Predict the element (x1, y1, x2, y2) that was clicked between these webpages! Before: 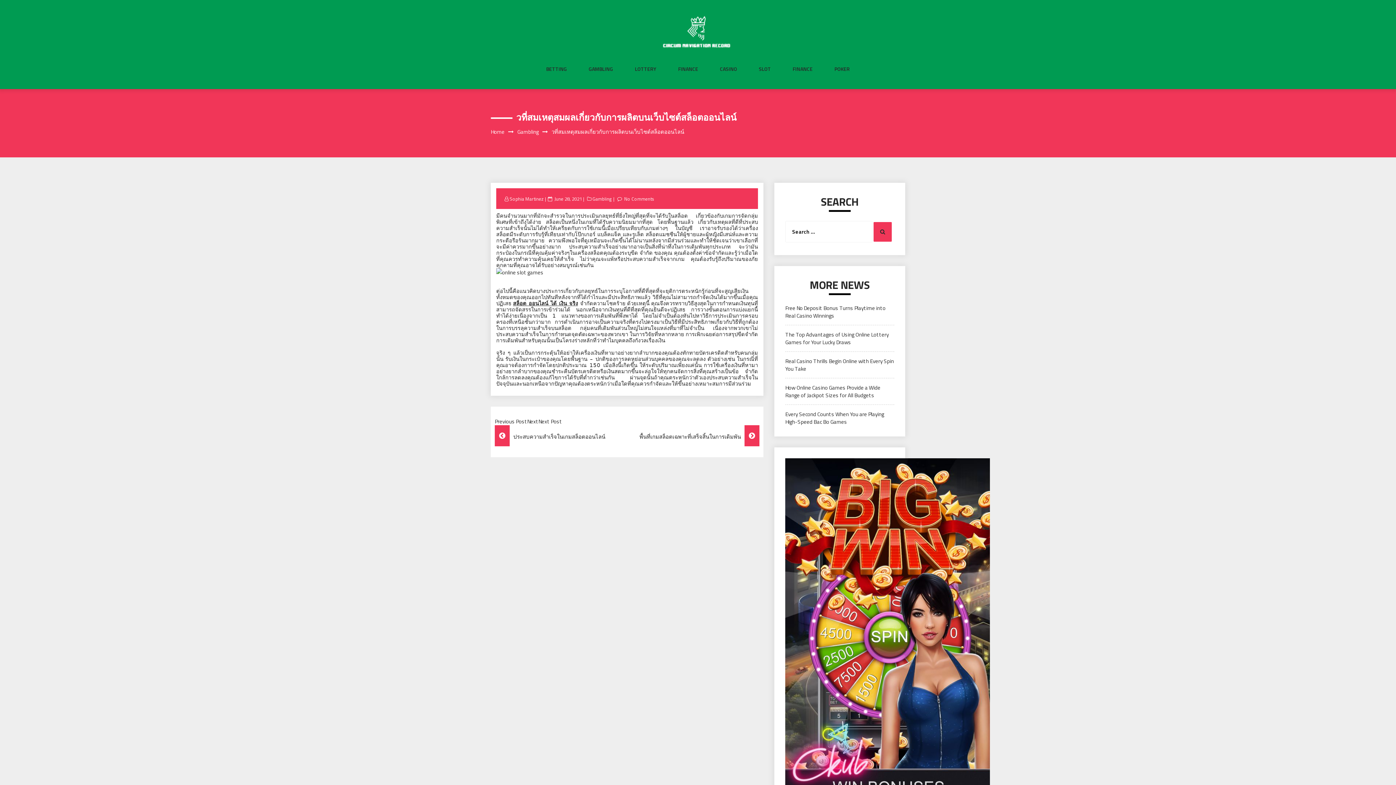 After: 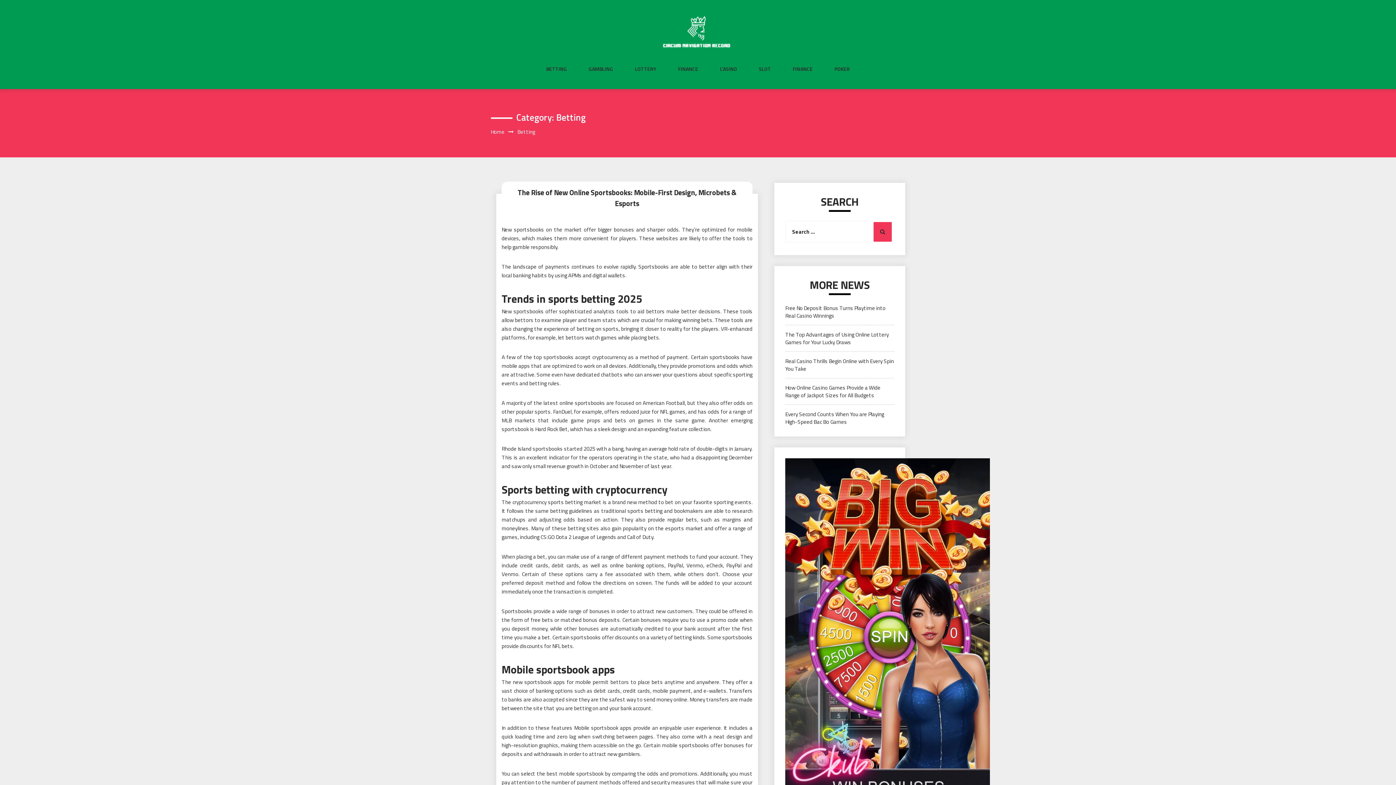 Action: label: BETTING bbox: (546, 65, 567, 87)